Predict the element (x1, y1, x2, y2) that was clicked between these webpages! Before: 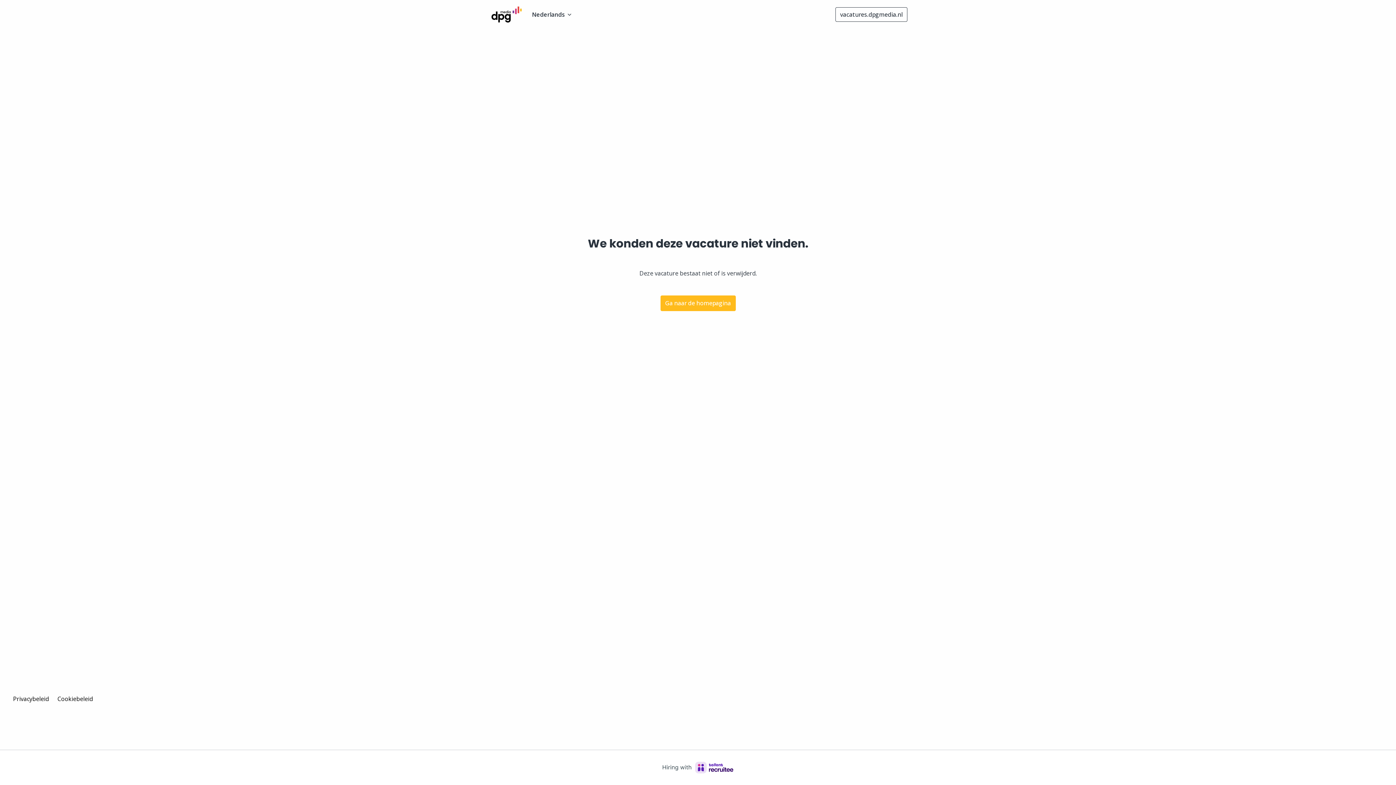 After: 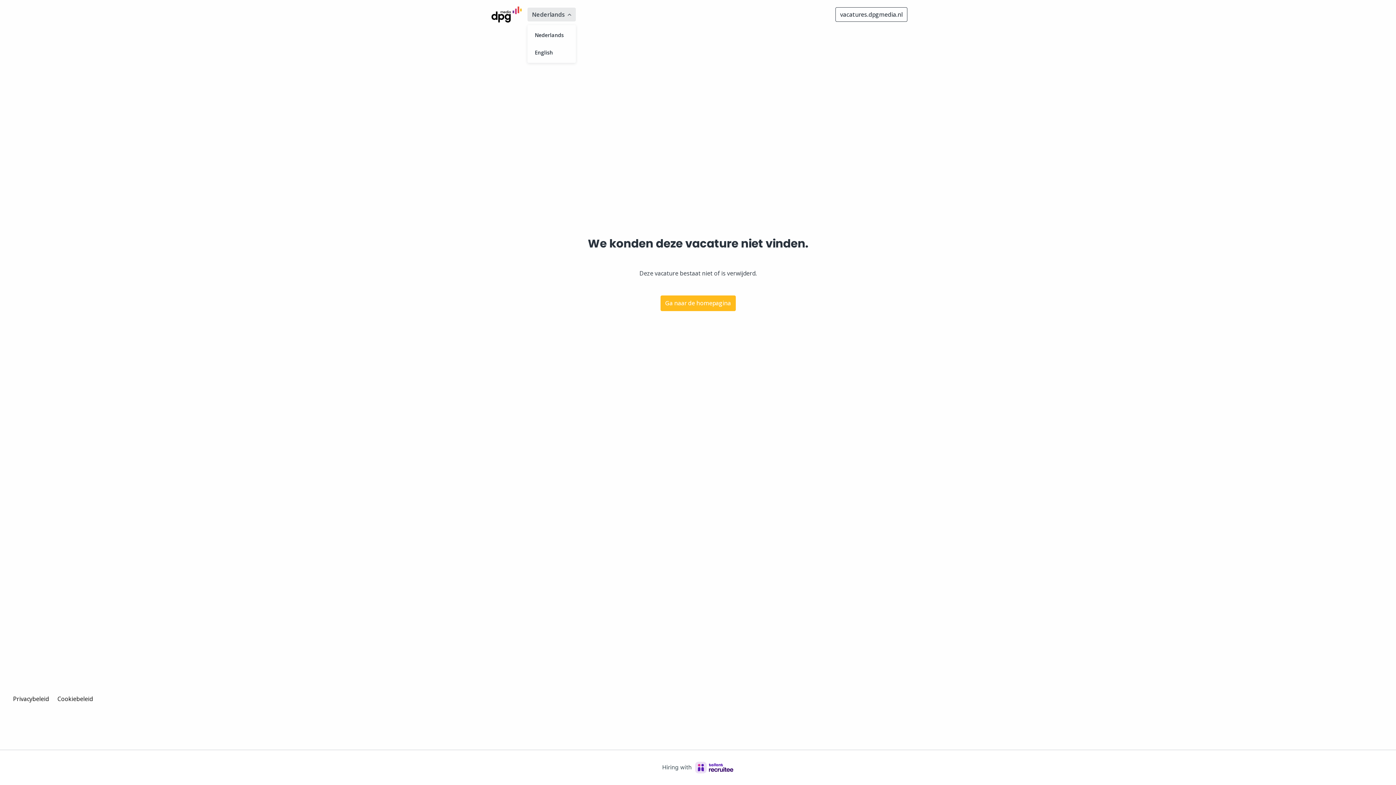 Action: bbox: (527, 7, 576, 21) label: Nederlands